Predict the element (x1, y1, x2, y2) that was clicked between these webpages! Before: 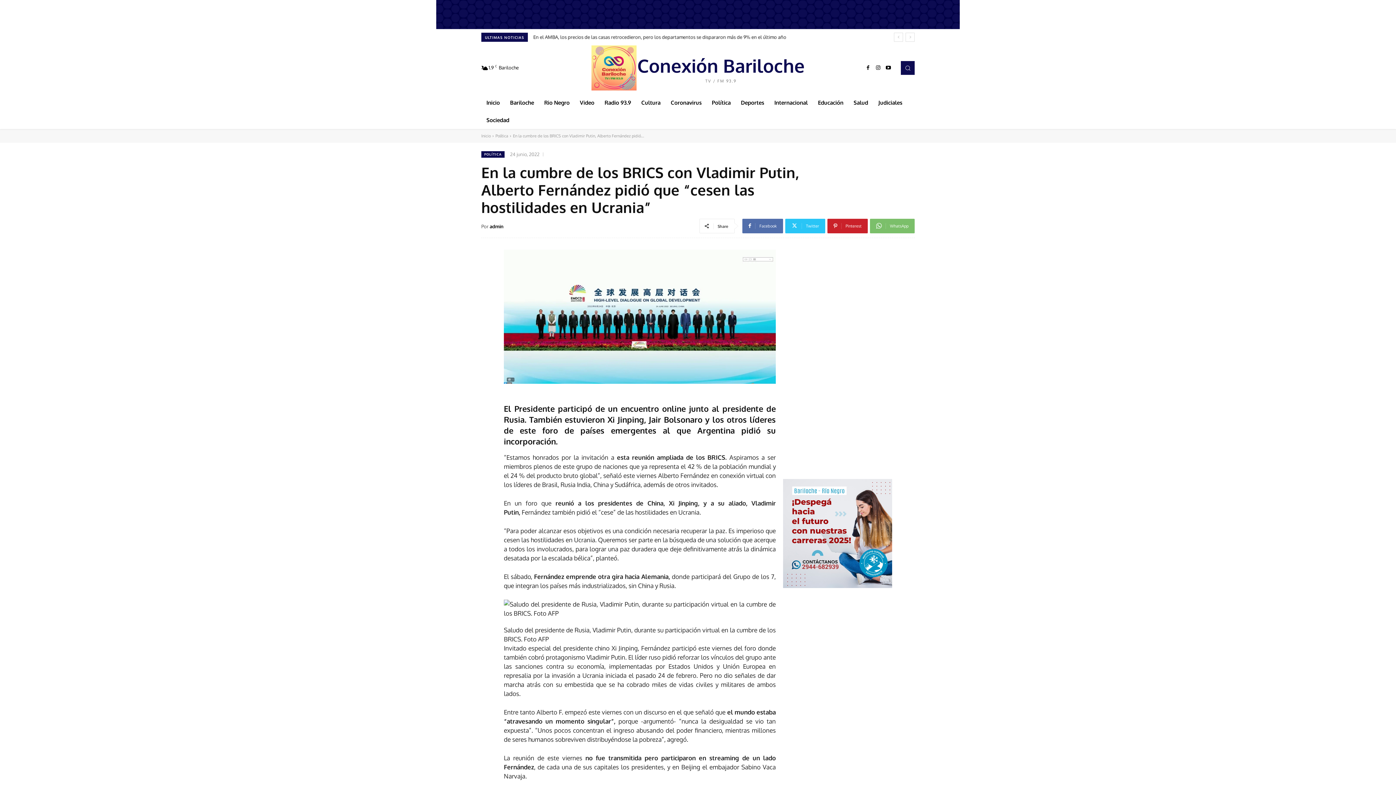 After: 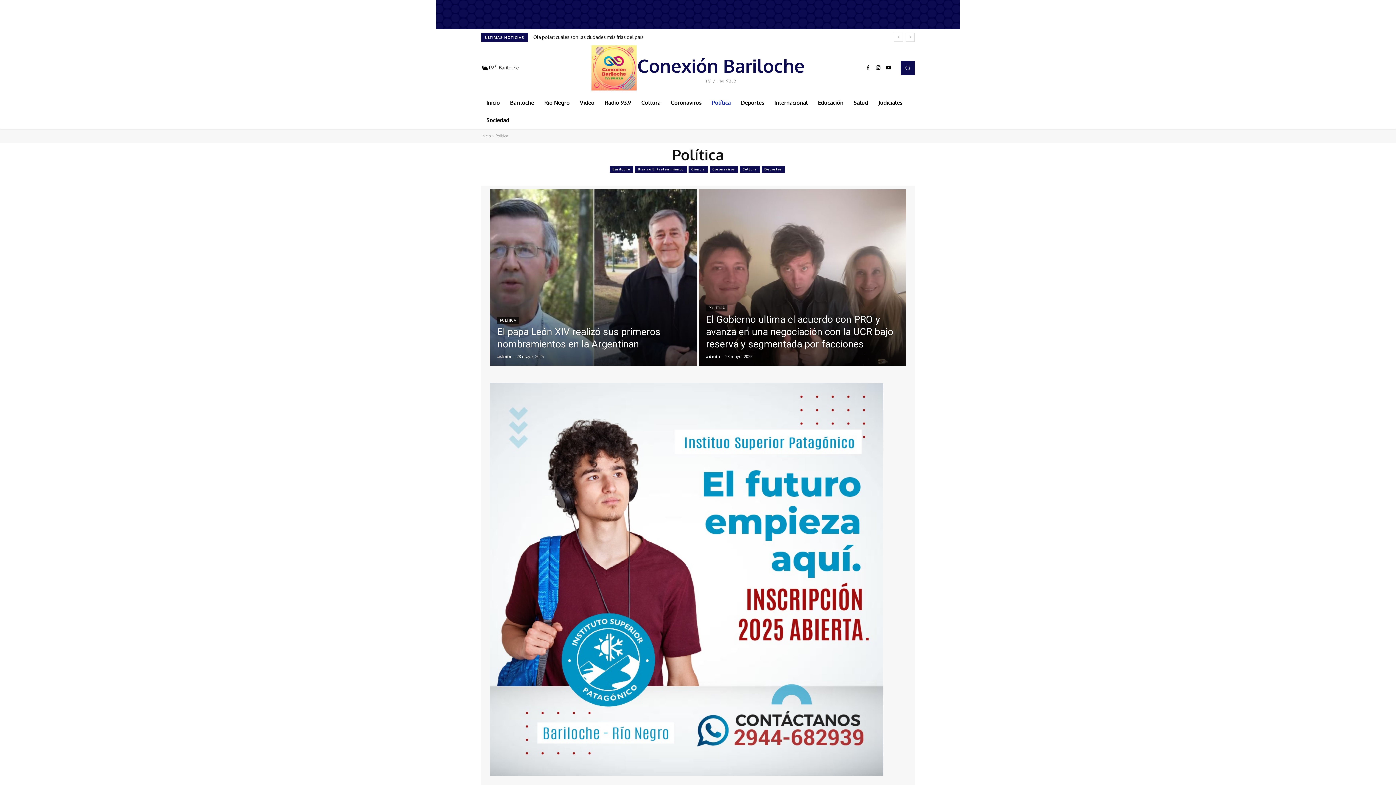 Action: bbox: (706, 94, 736, 111) label: Política